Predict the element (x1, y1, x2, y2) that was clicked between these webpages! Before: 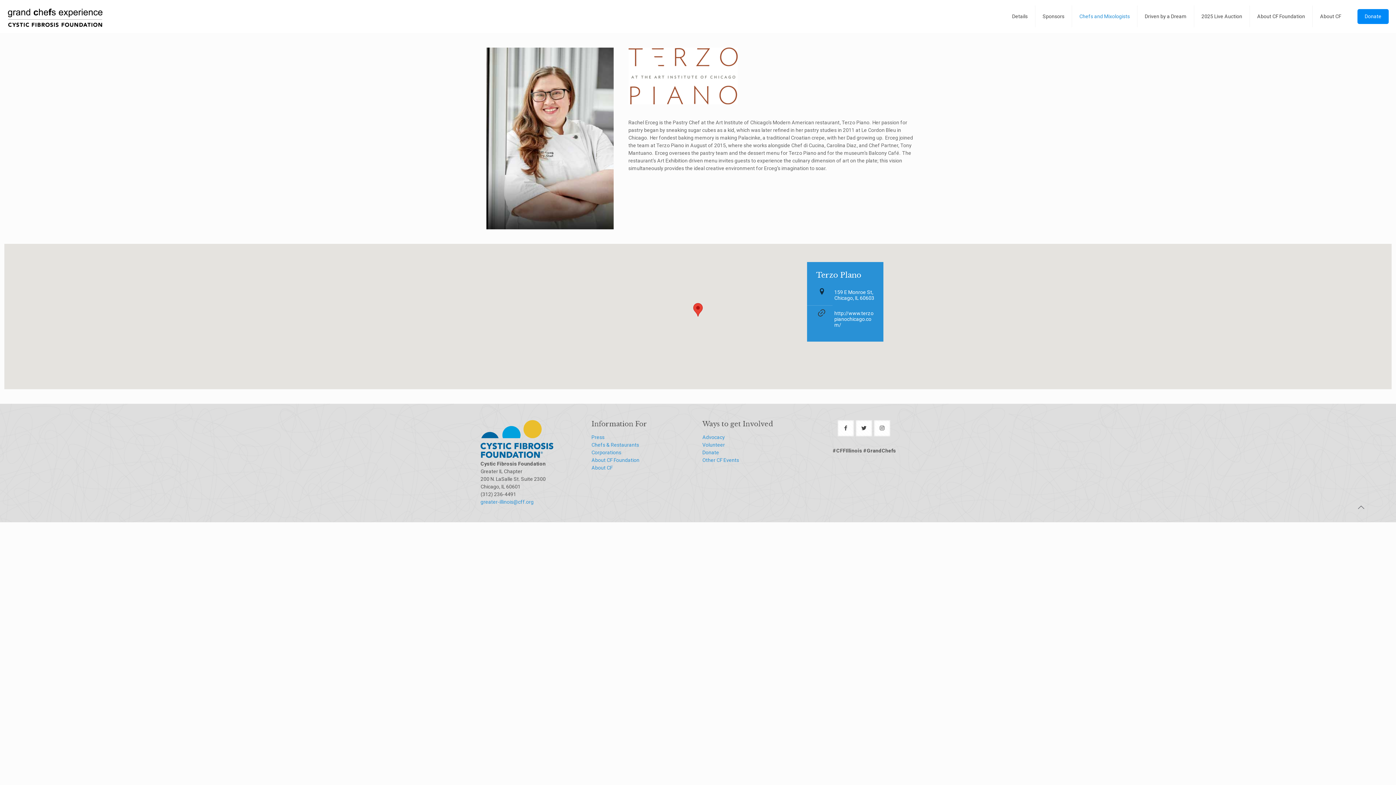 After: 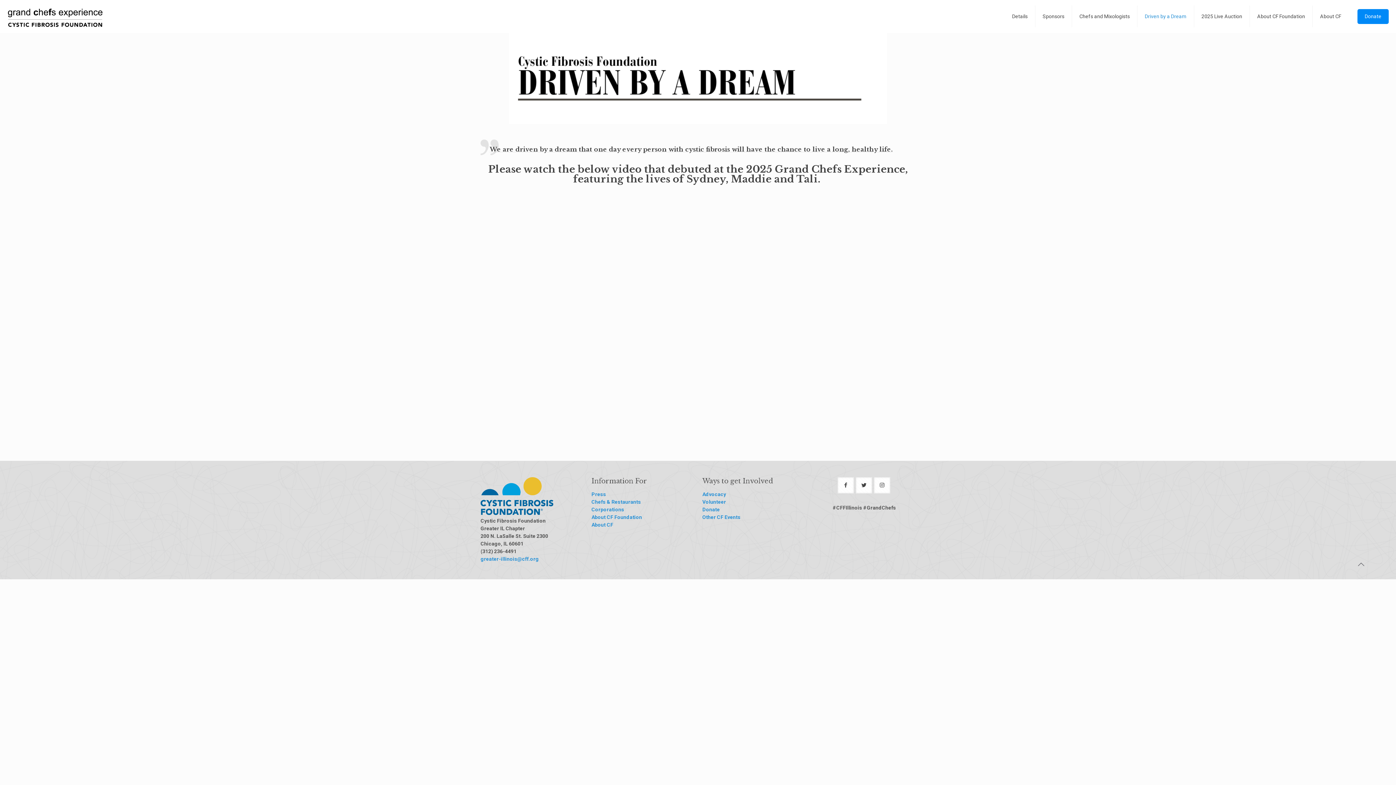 Action: label: Driven by a Dream bbox: (1137, 0, 1194, 32)